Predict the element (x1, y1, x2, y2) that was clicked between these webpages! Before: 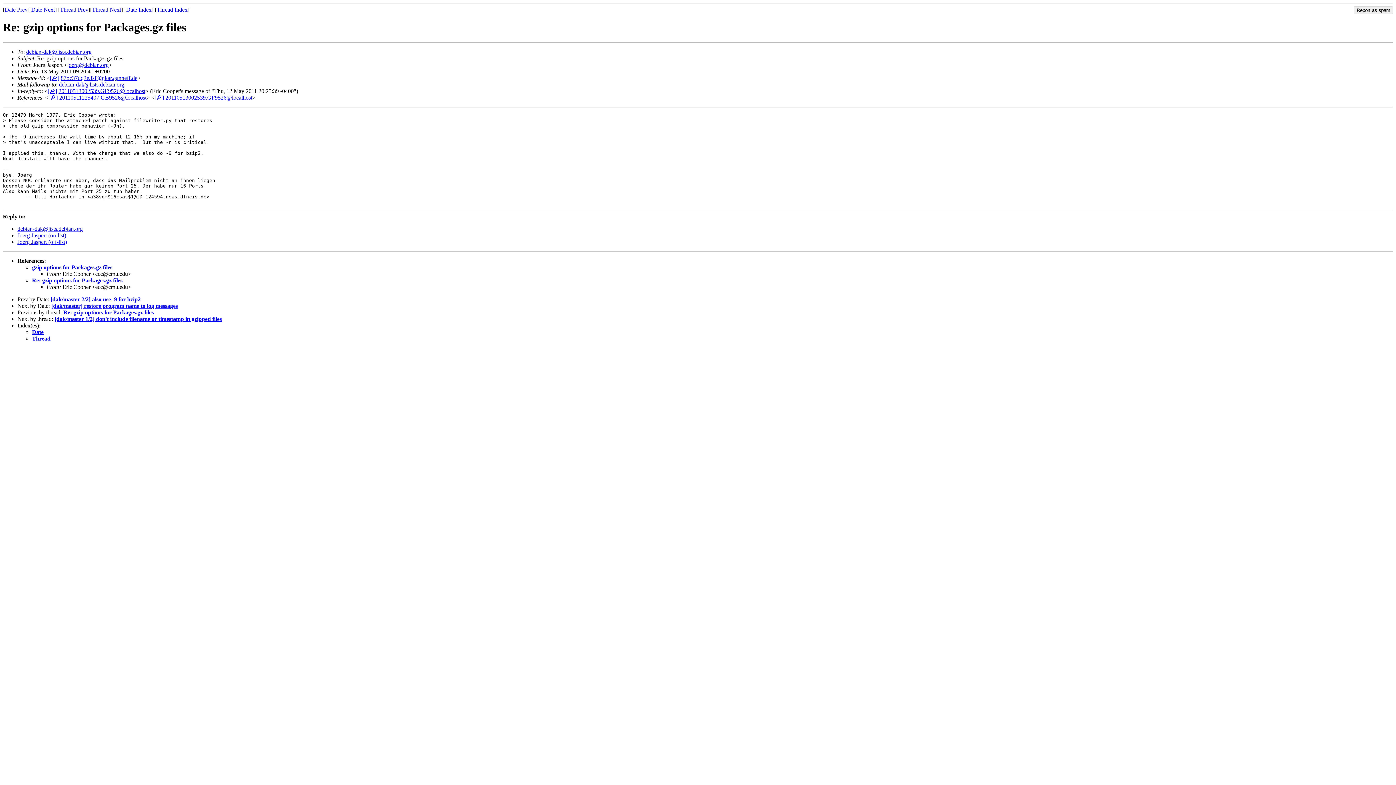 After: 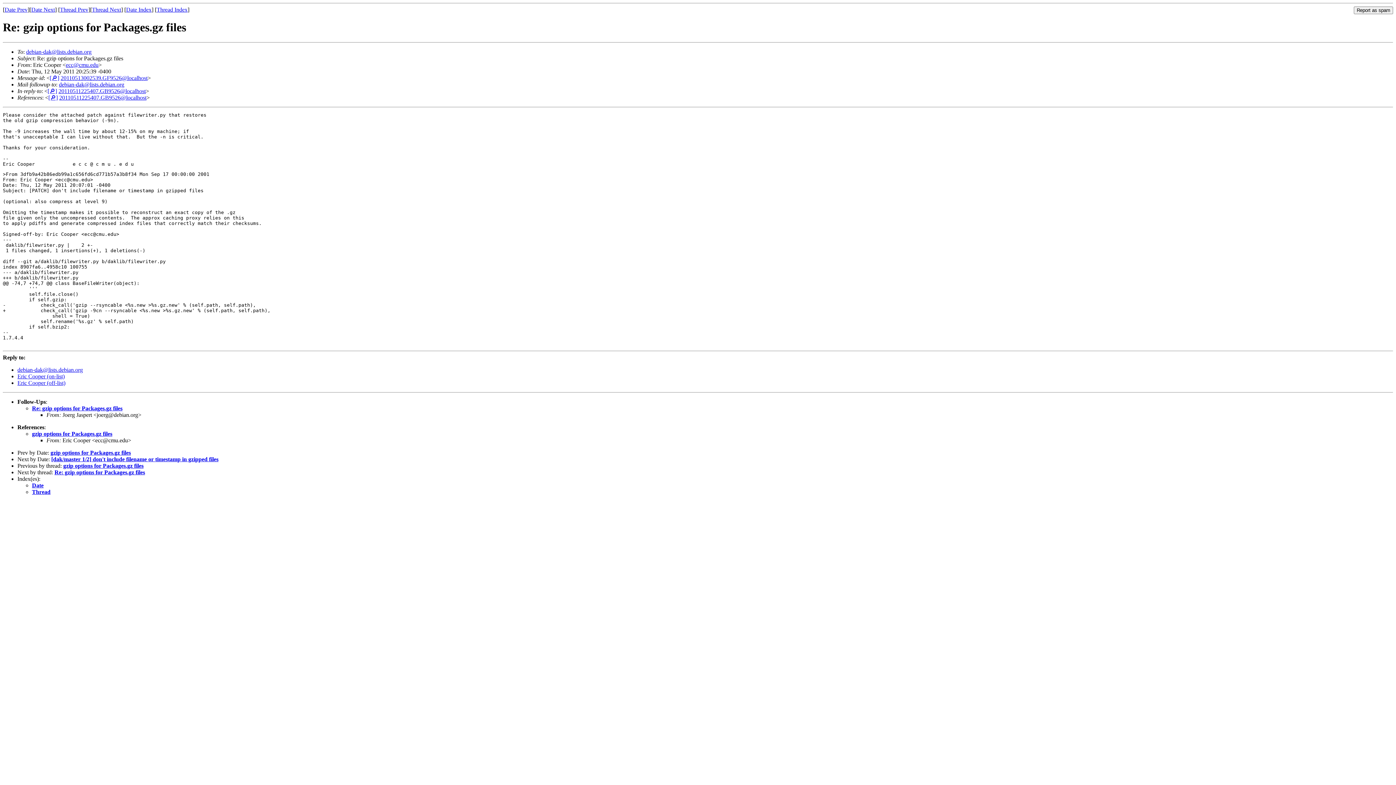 Action: label: Thread Prev bbox: (60, 6, 88, 12)